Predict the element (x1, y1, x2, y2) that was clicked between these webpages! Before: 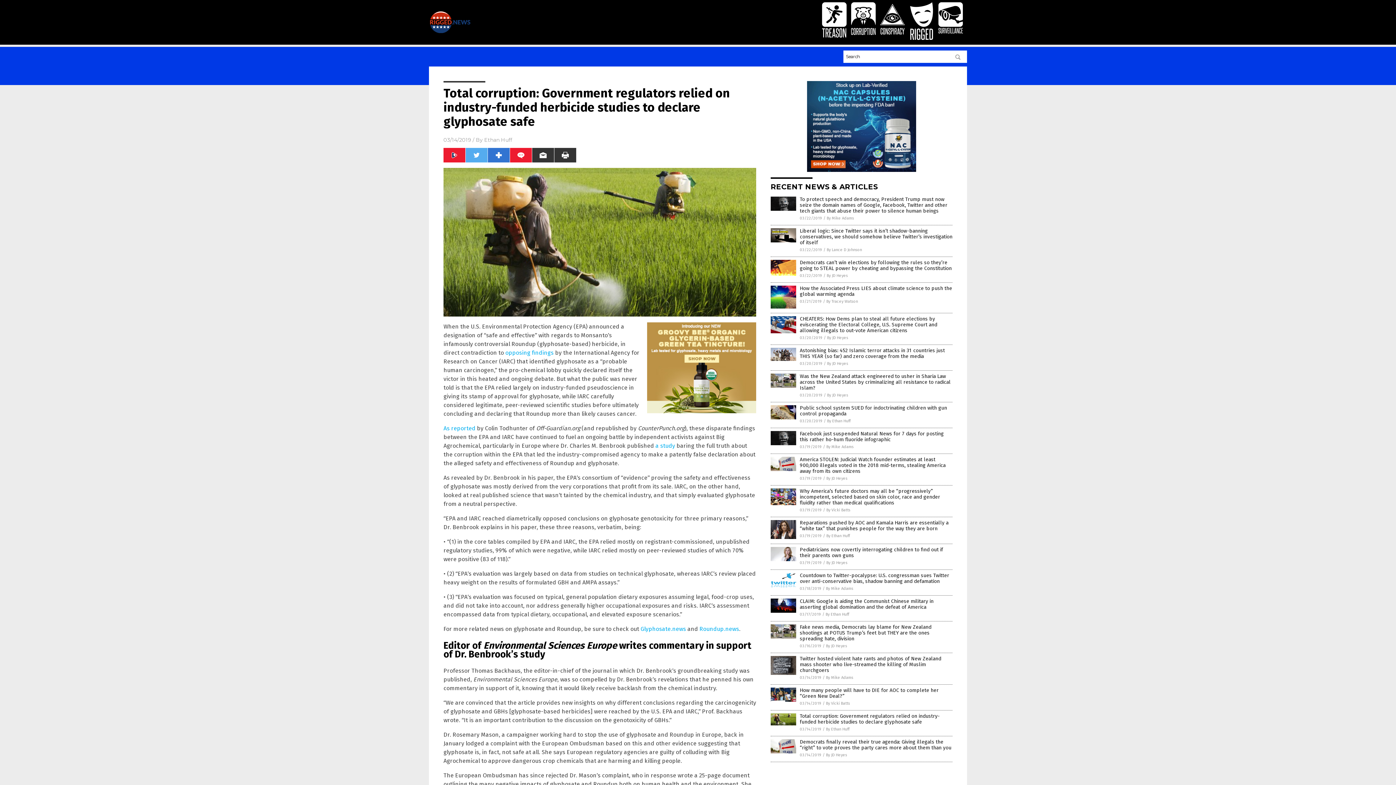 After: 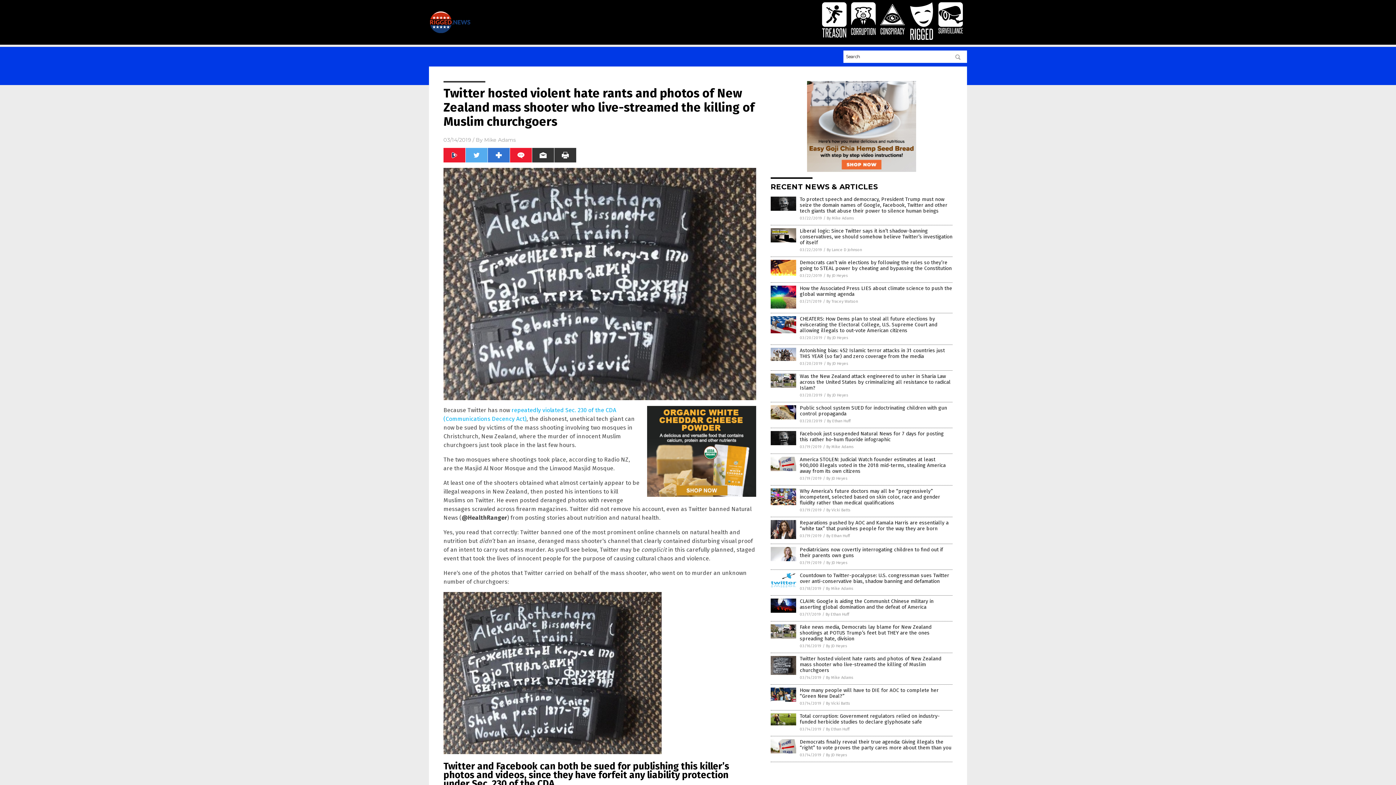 Action: bbox: (770, 671, 796, 676)